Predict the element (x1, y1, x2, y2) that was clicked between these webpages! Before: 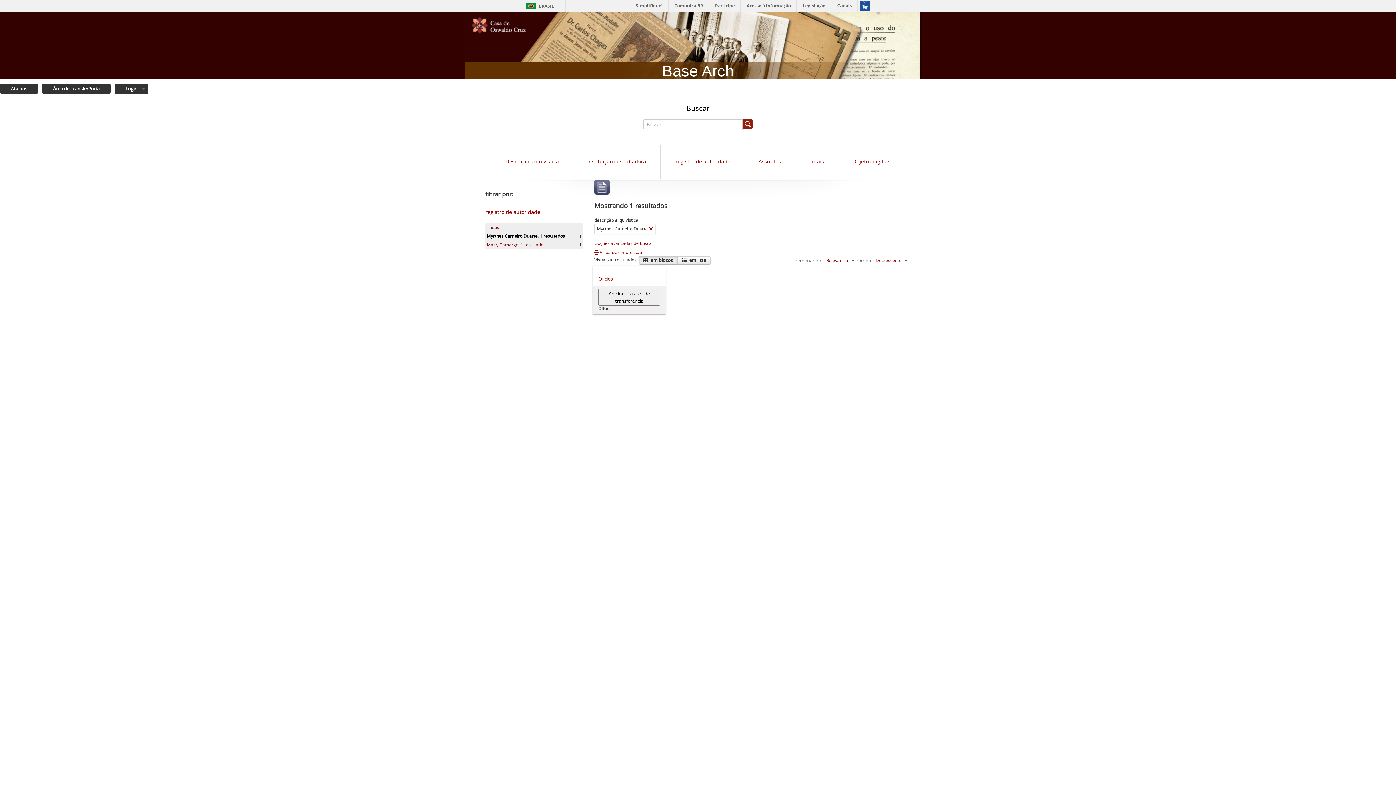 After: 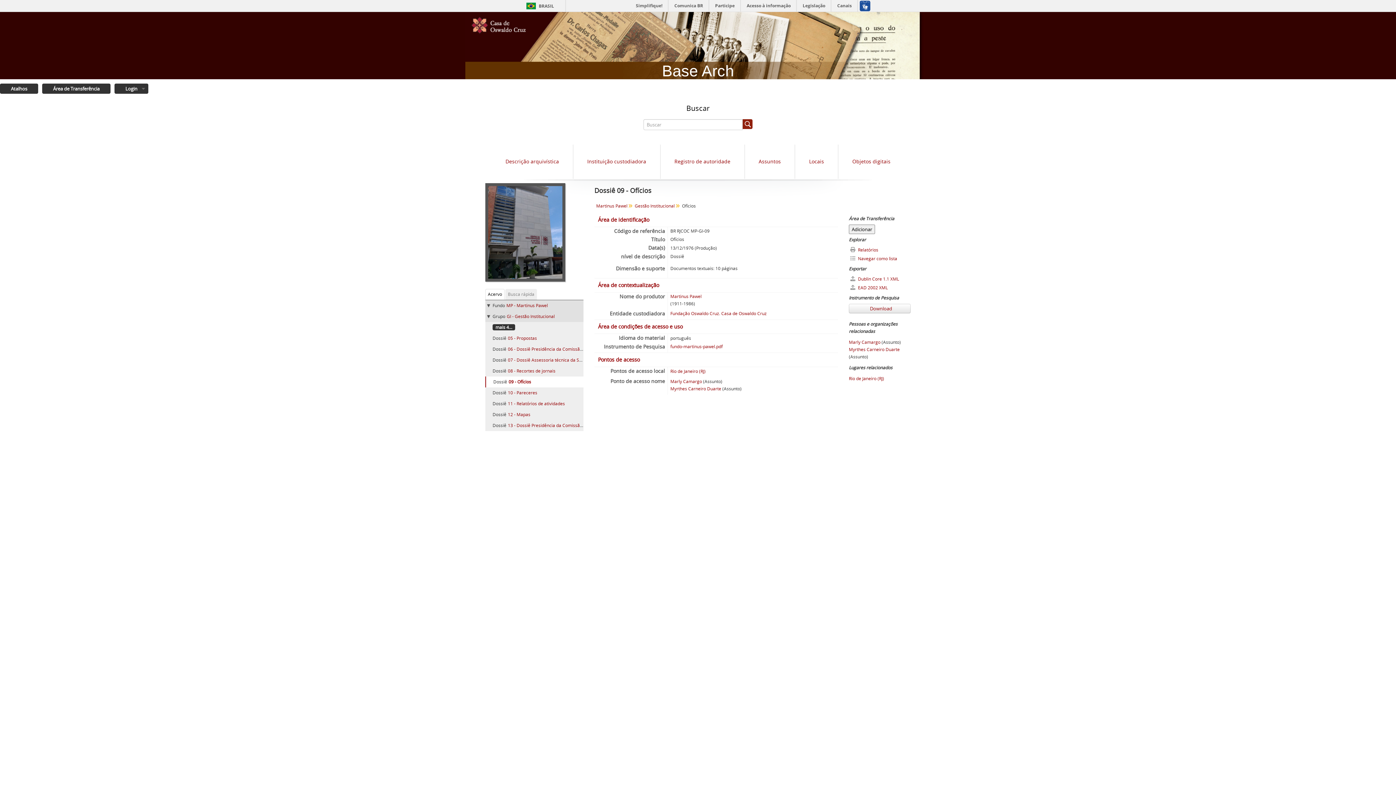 Action: bbox: (598, 275, 660, 282) label: Ofícios